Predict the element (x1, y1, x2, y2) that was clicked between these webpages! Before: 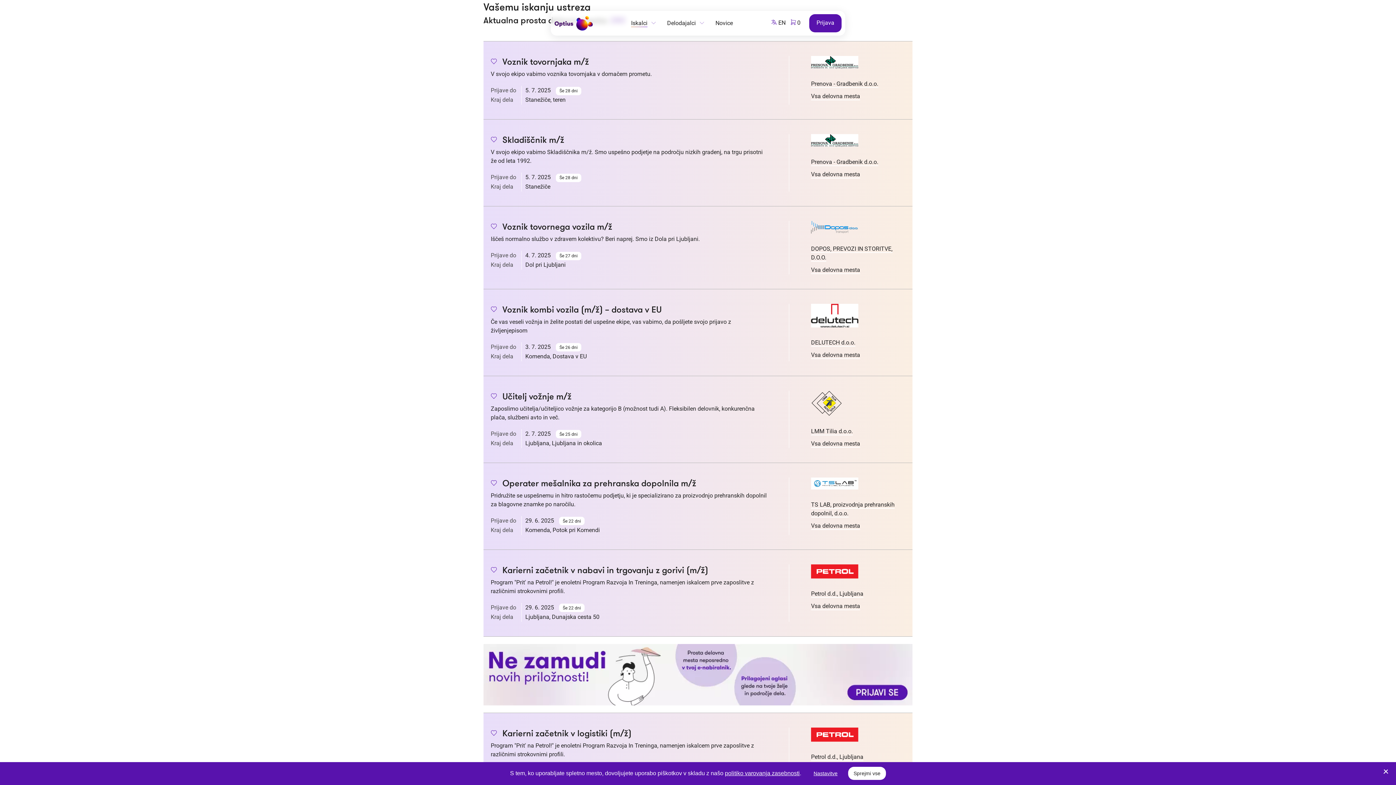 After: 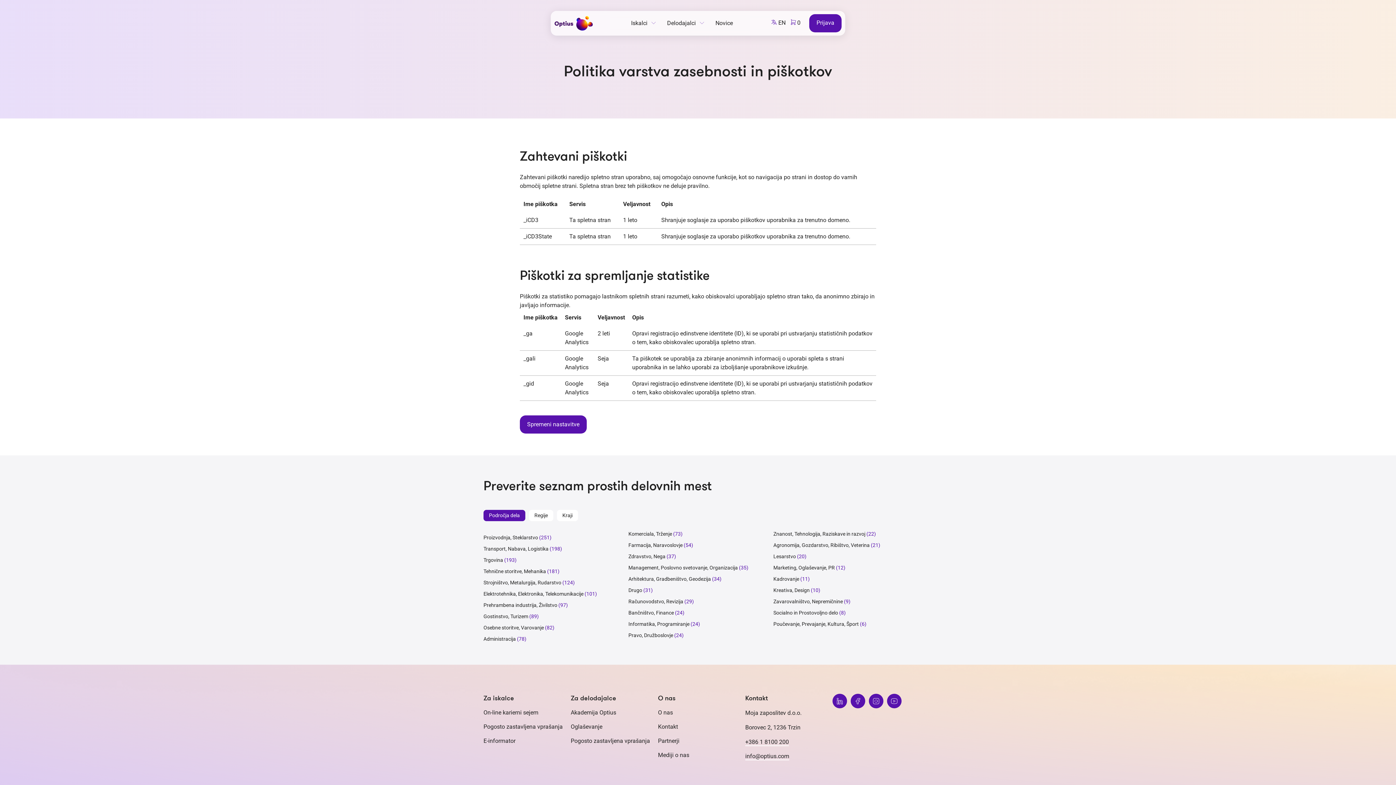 Action: label: politiko varovanja zasebnosti bbox: (725, 770, 800, 776)